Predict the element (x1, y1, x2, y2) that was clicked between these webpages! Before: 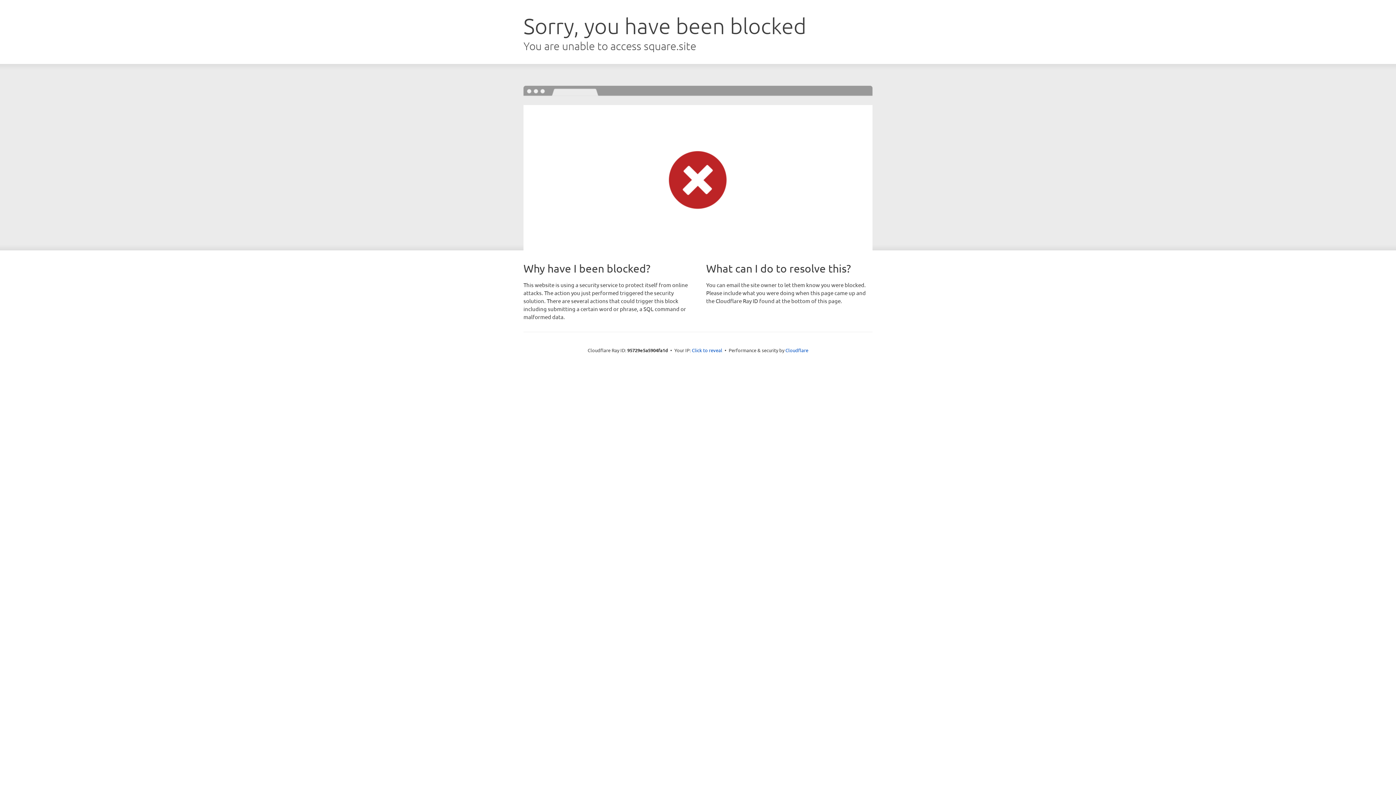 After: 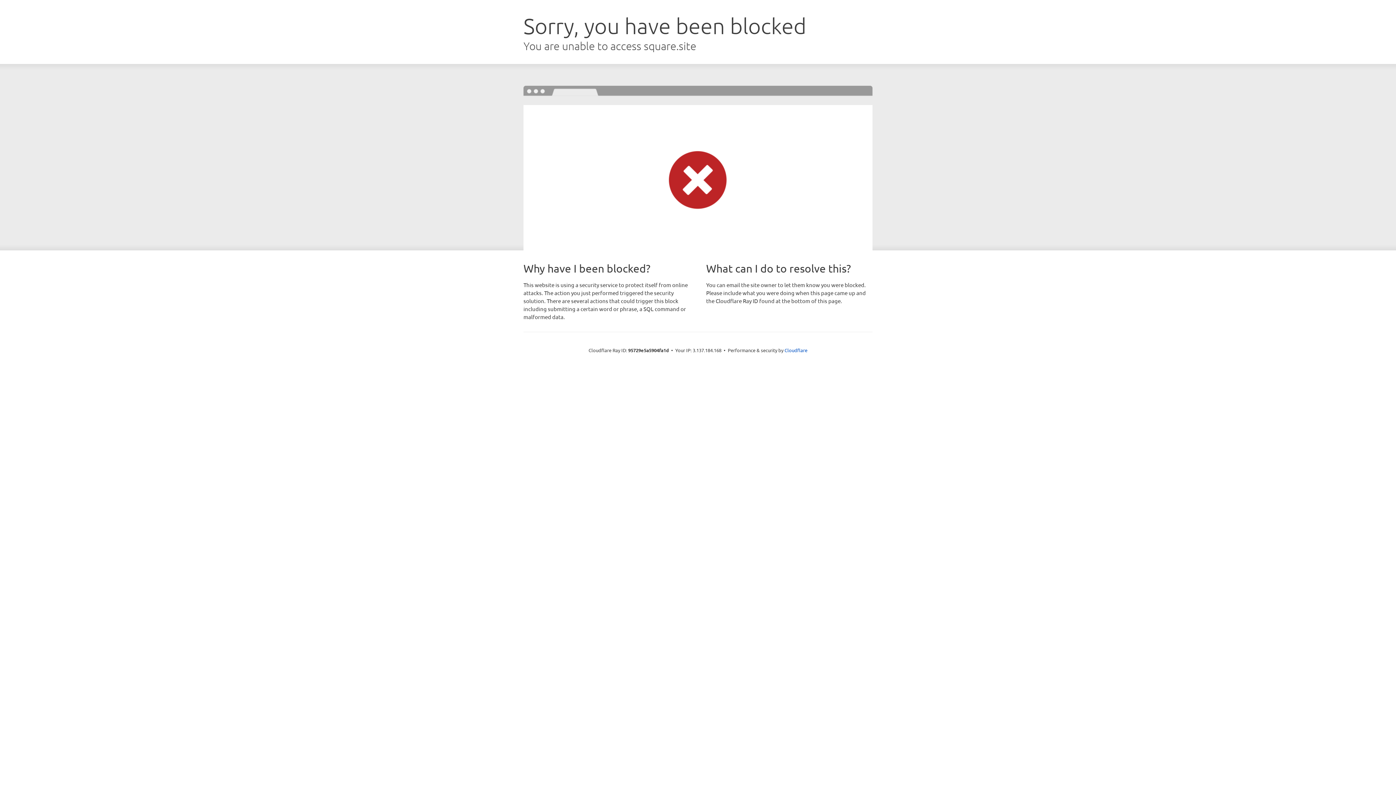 Action: bbox: (692, 346, 722, 353) label: Click to reveal